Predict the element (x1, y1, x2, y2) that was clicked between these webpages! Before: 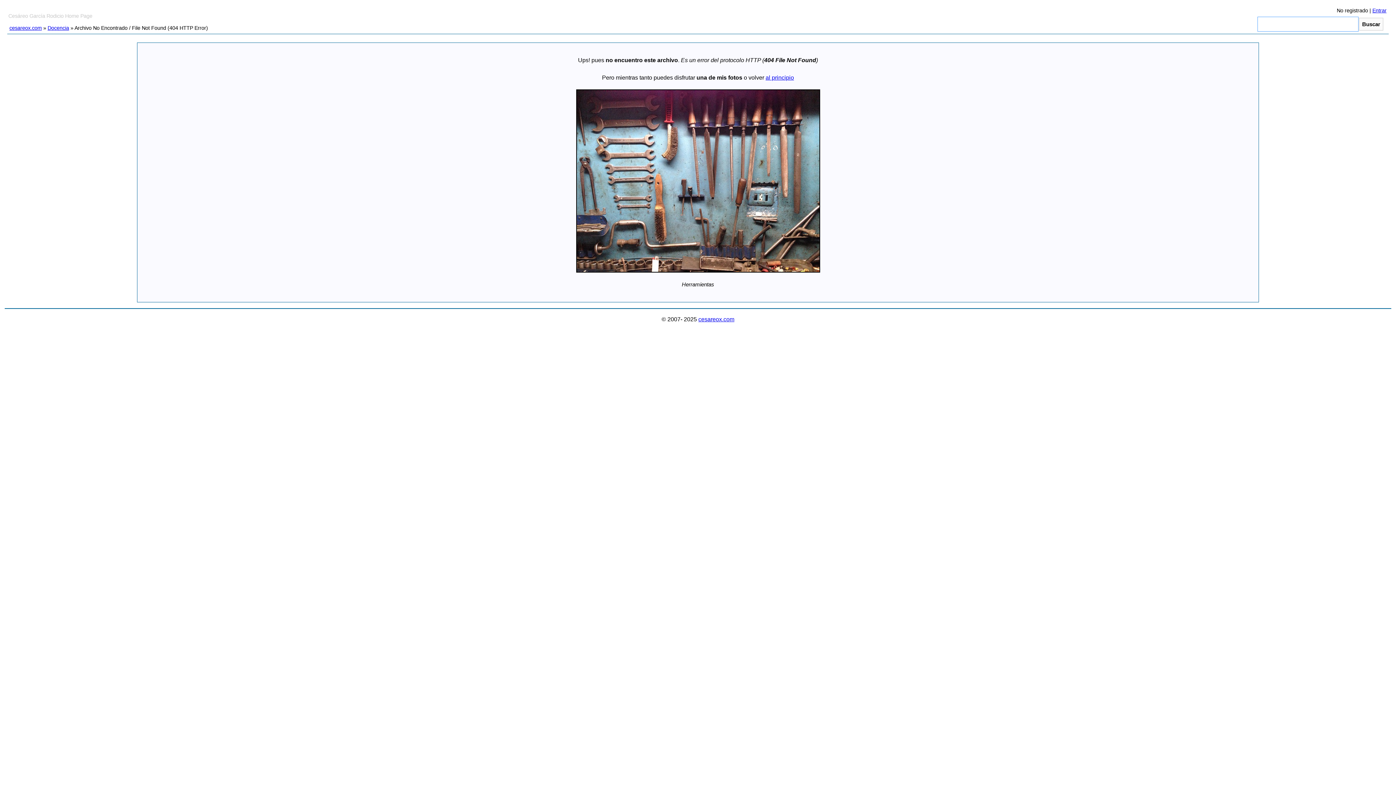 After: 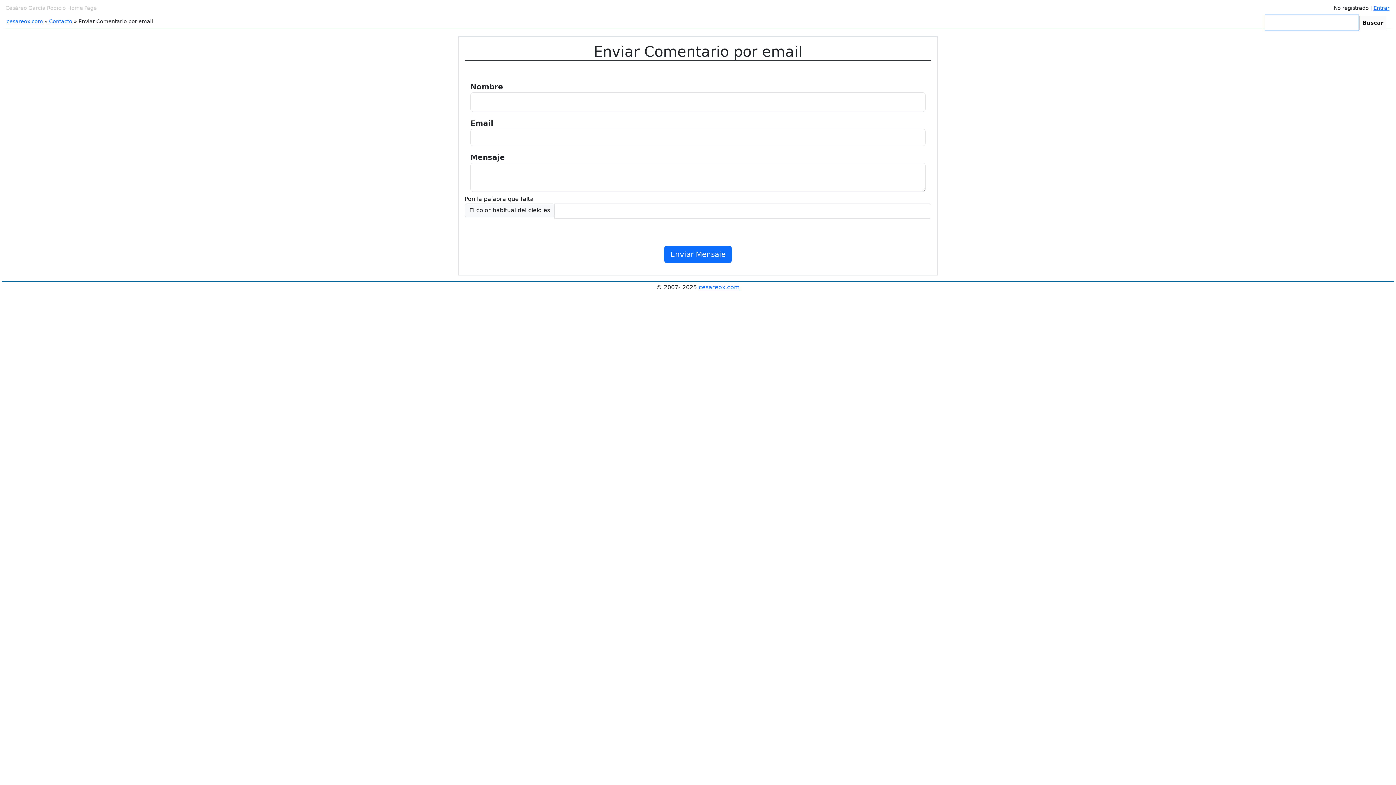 Action: bbox: (698, 316, 734, 322) label: cesareox.com